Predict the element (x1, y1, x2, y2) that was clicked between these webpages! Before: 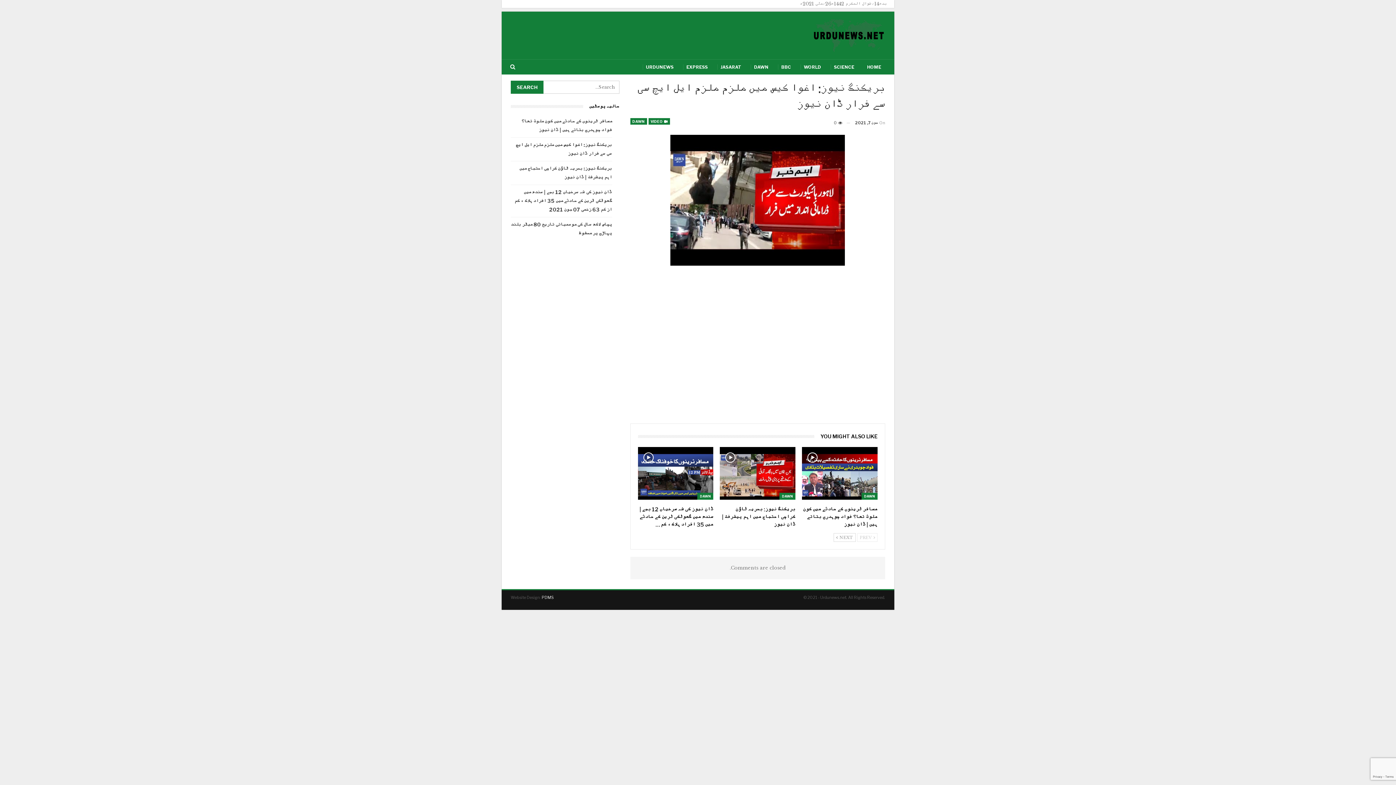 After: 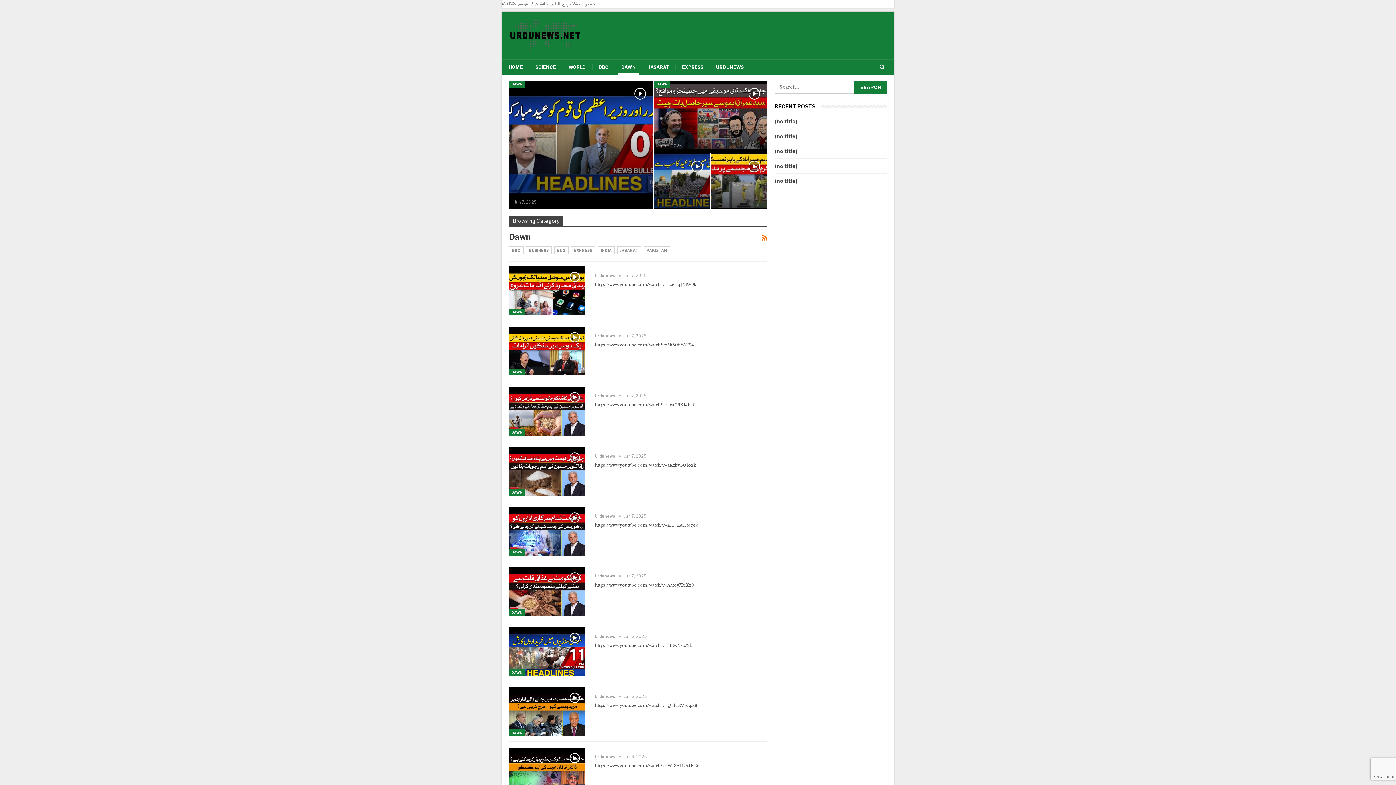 Action: label: DAWN bbox: (779, 493, 795, 500)